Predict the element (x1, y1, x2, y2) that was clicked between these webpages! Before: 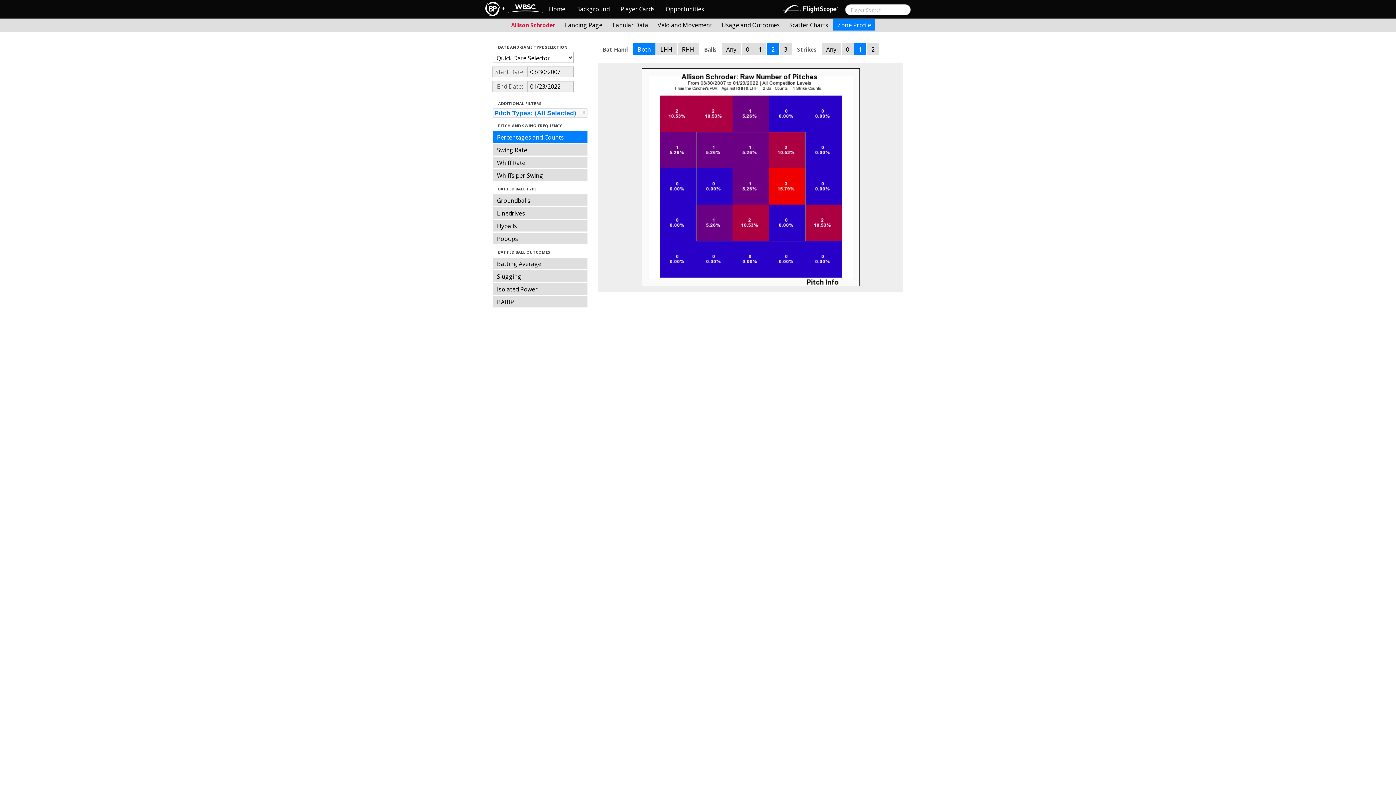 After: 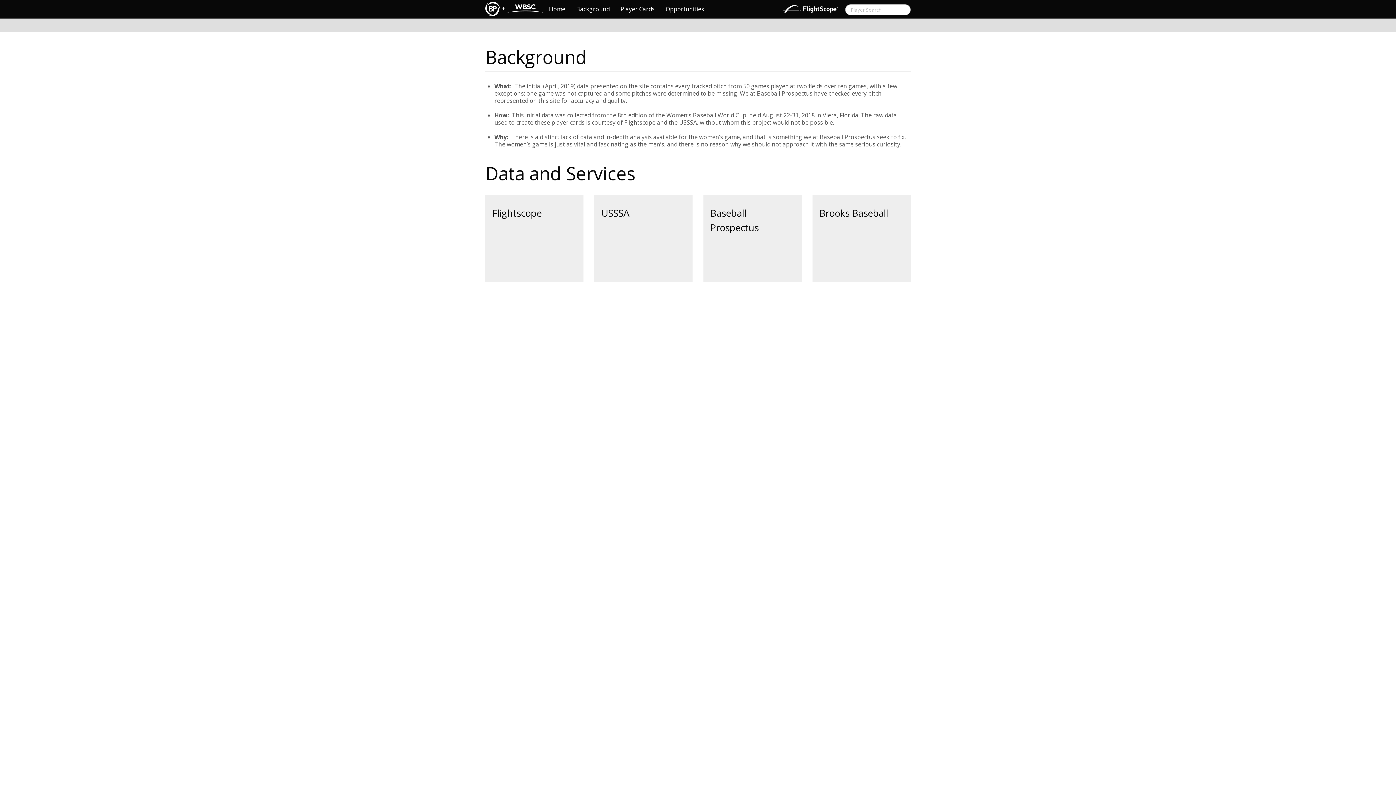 Action: bbox: (570, 0, 615, 18) label: Background